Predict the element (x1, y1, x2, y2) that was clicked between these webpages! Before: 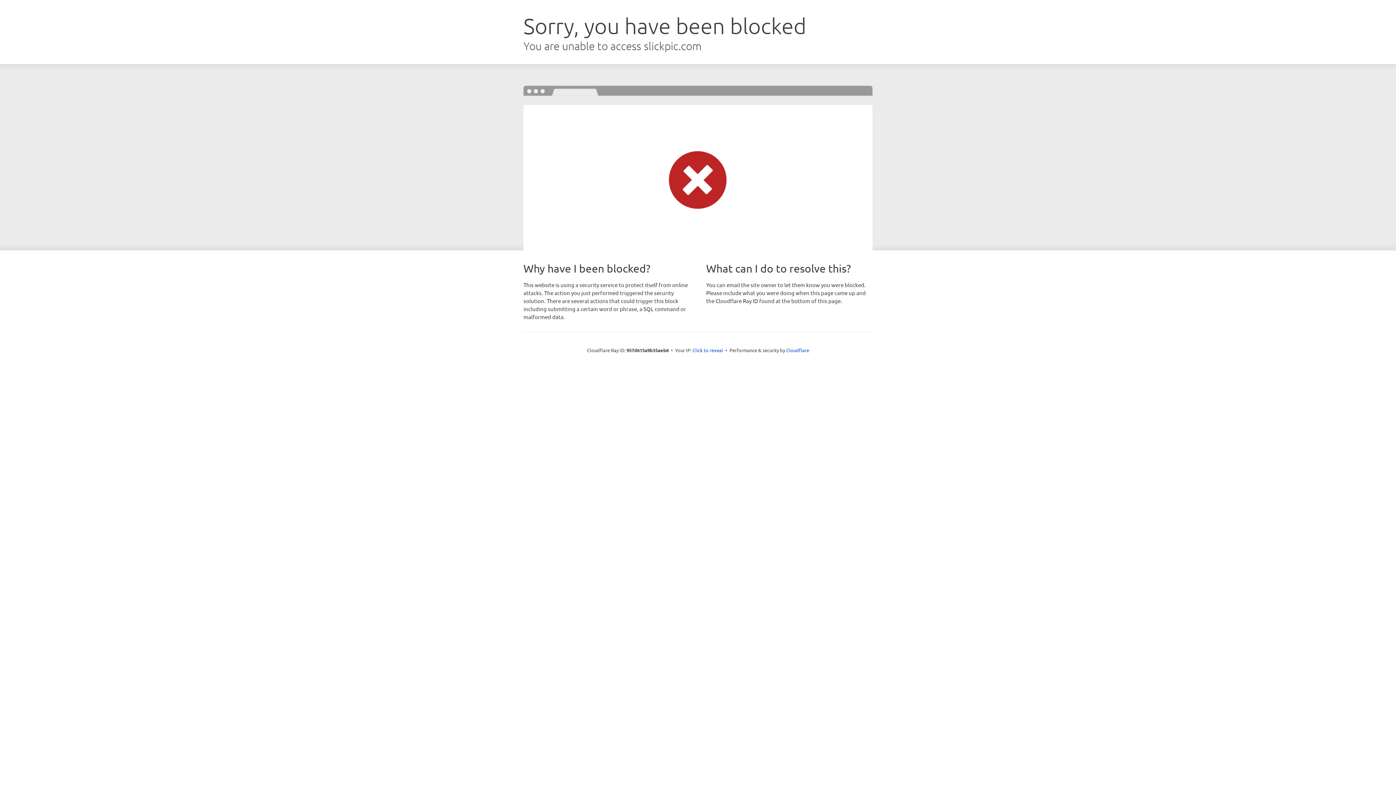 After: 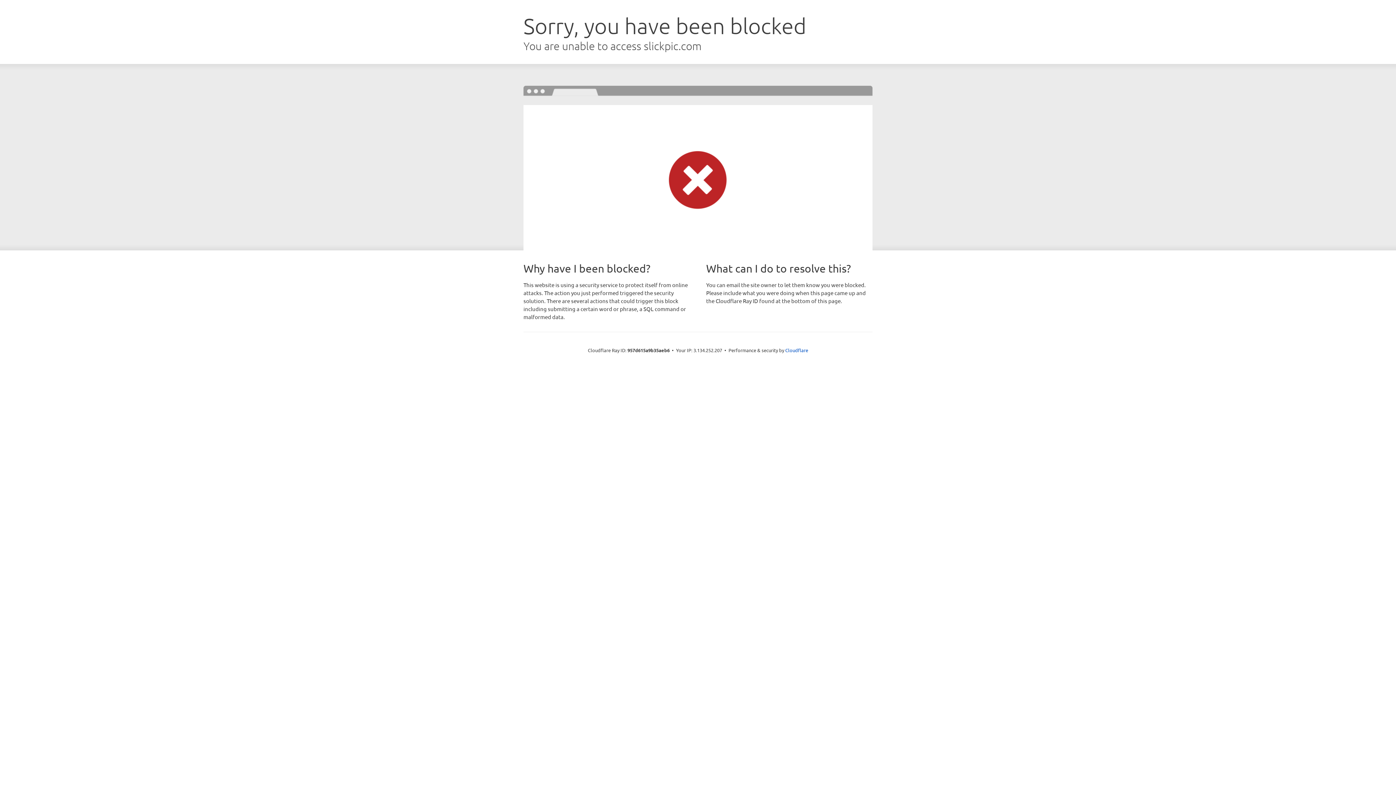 Action: label: Click to reveal bbox: (692, 346, 723, 353)